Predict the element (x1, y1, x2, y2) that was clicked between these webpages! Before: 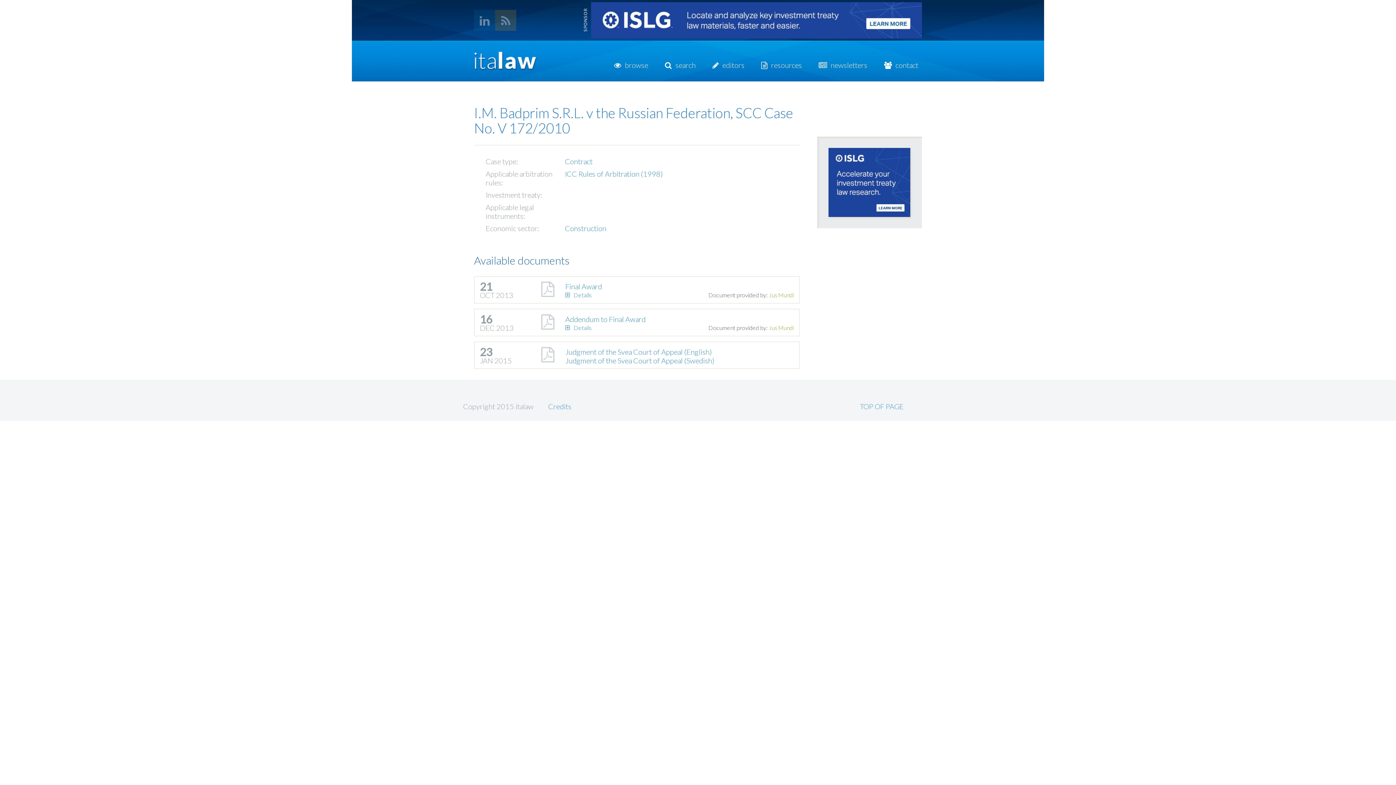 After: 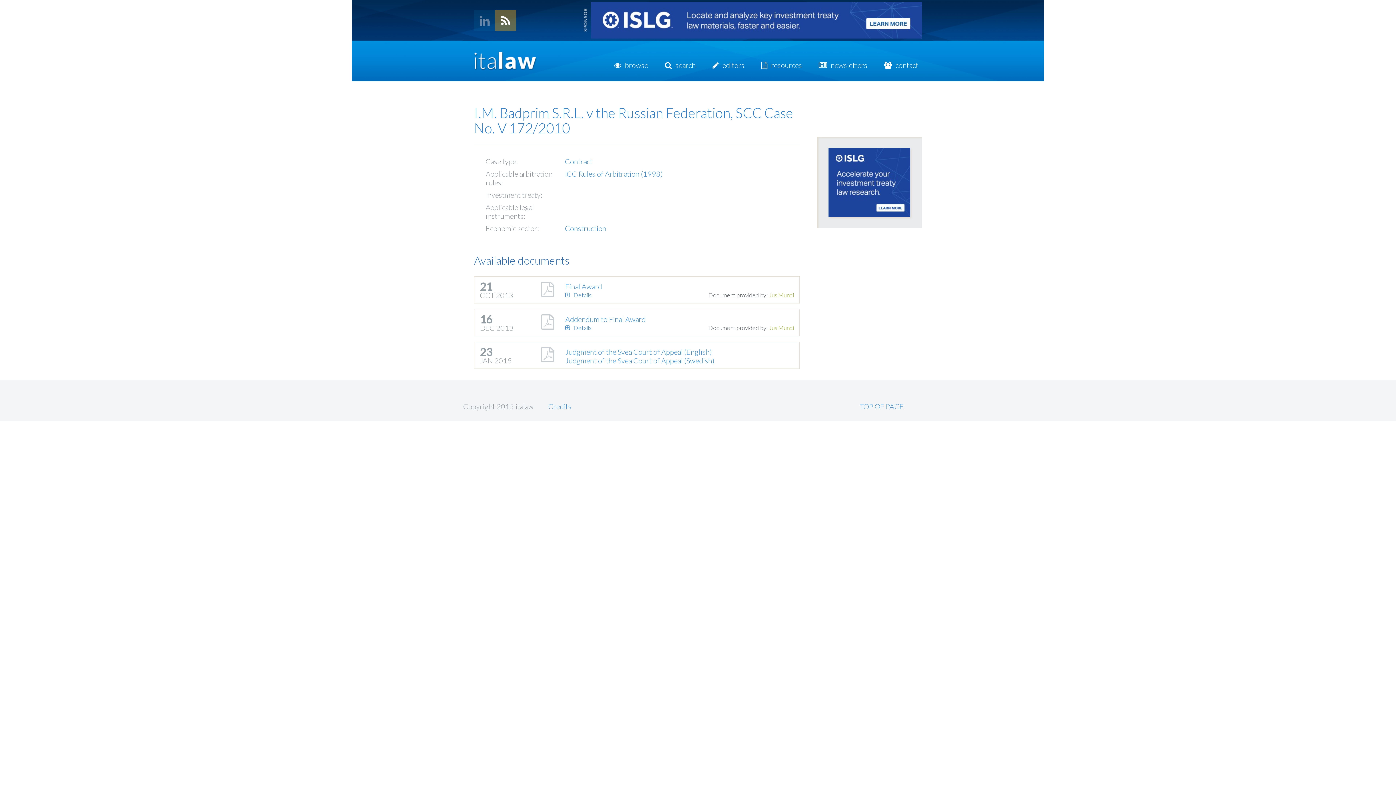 Action: bbox: (495, 9, 516, 30)